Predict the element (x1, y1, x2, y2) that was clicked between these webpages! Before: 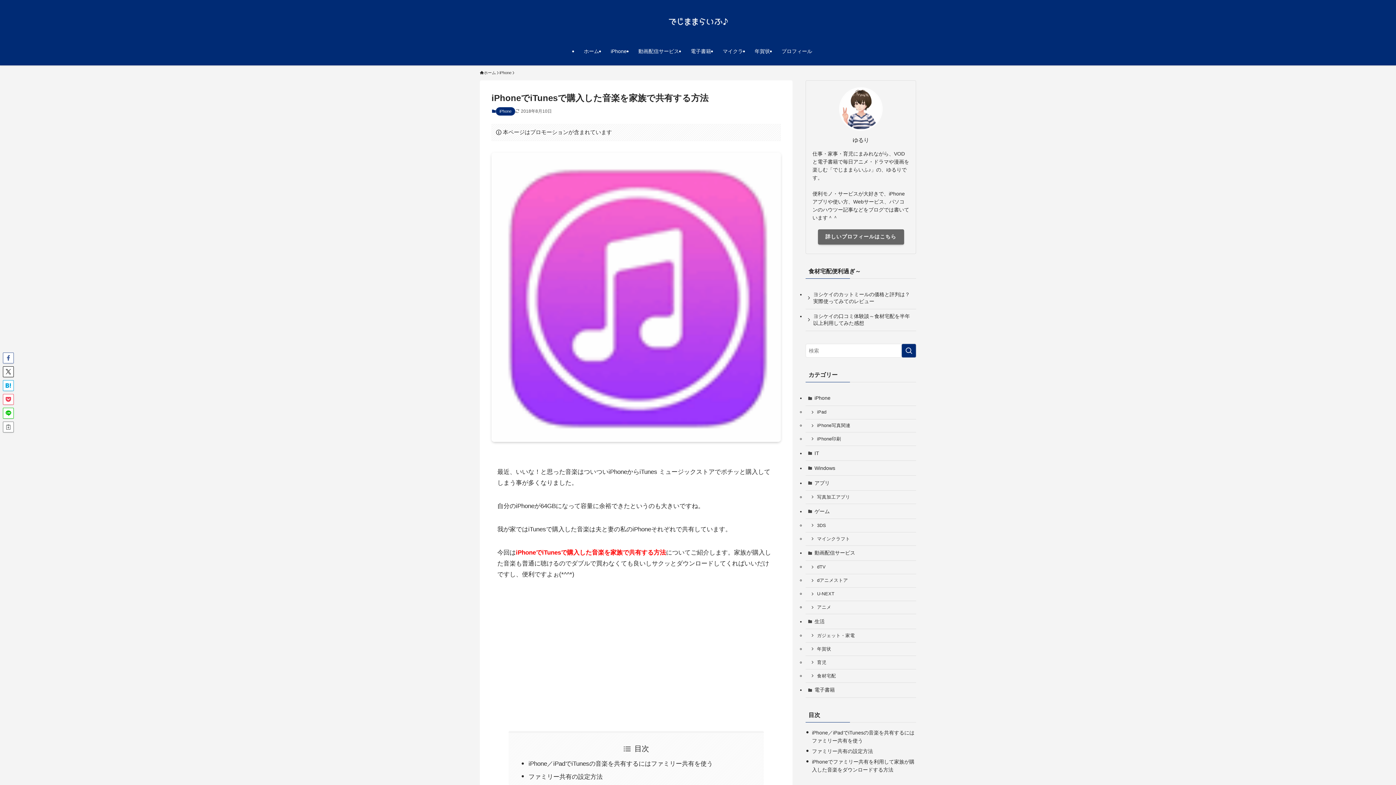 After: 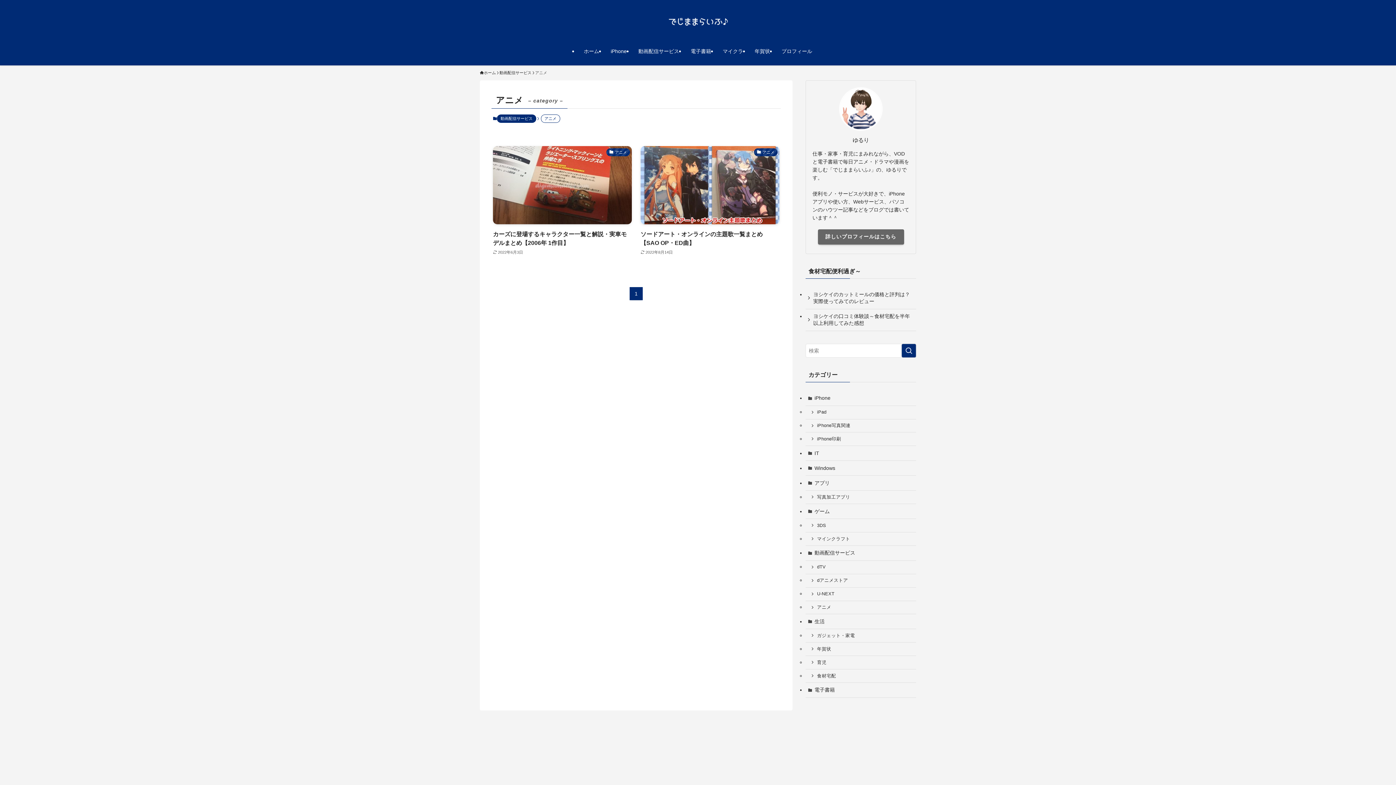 Action: label: アニメ bbox: (805, 601, 916, 614)